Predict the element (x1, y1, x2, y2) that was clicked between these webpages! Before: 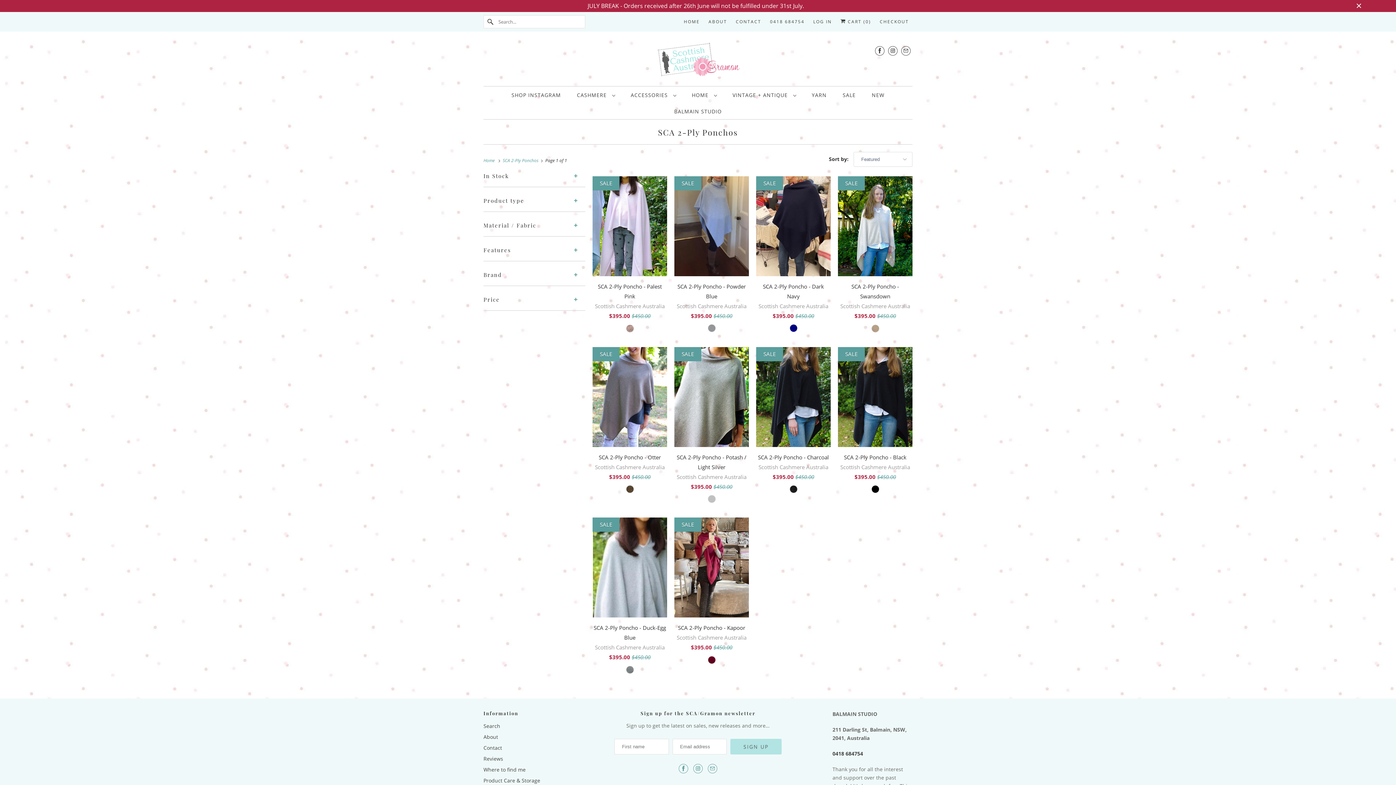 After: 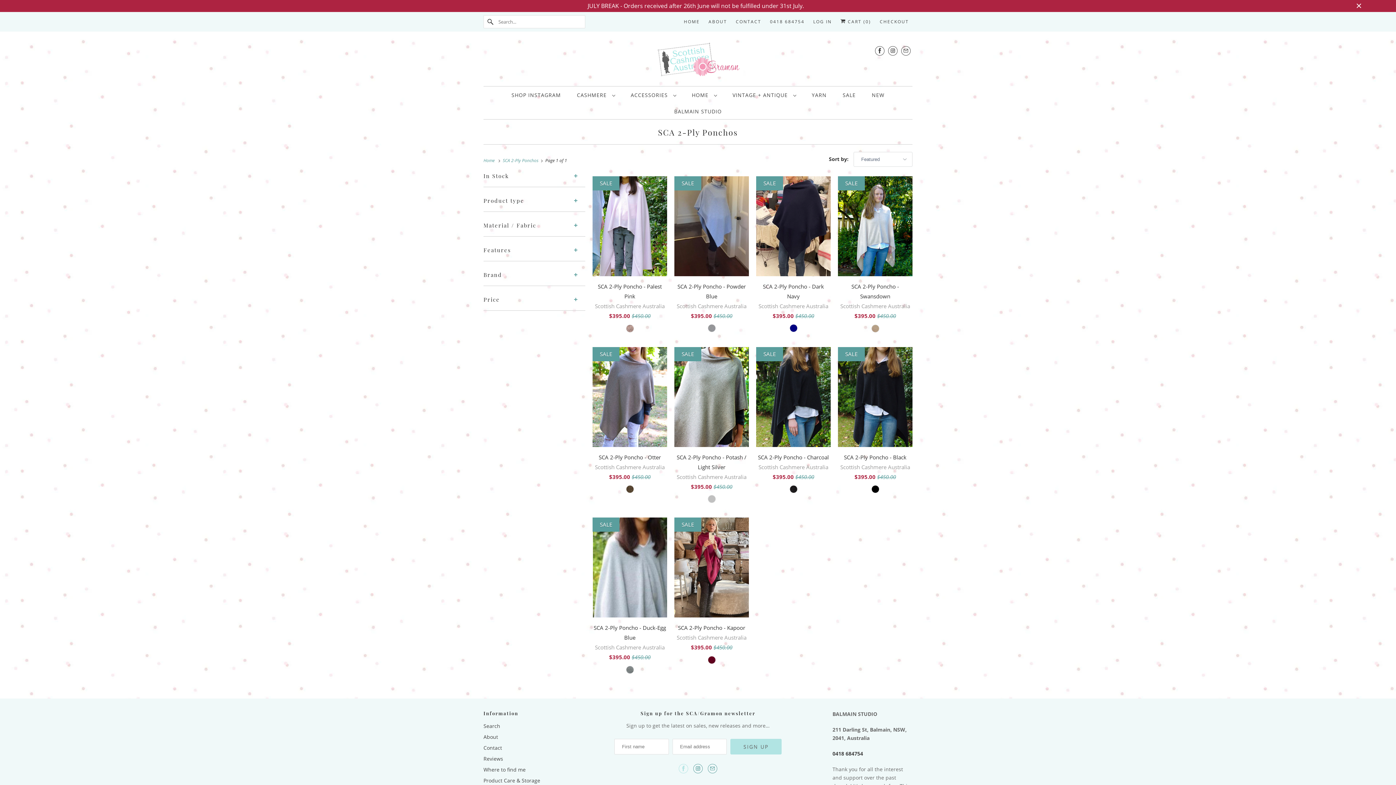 Action: bbox: (678, 764, 688, 773)